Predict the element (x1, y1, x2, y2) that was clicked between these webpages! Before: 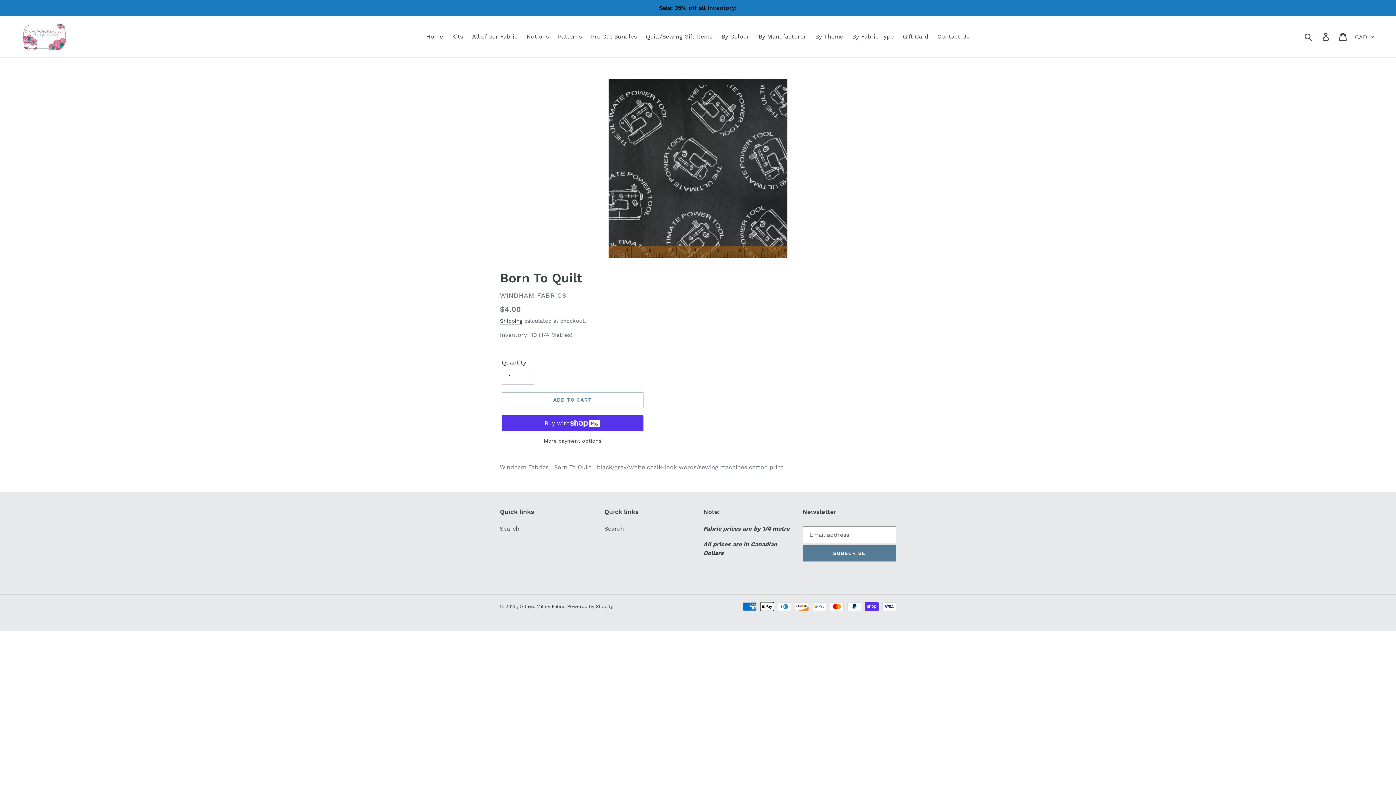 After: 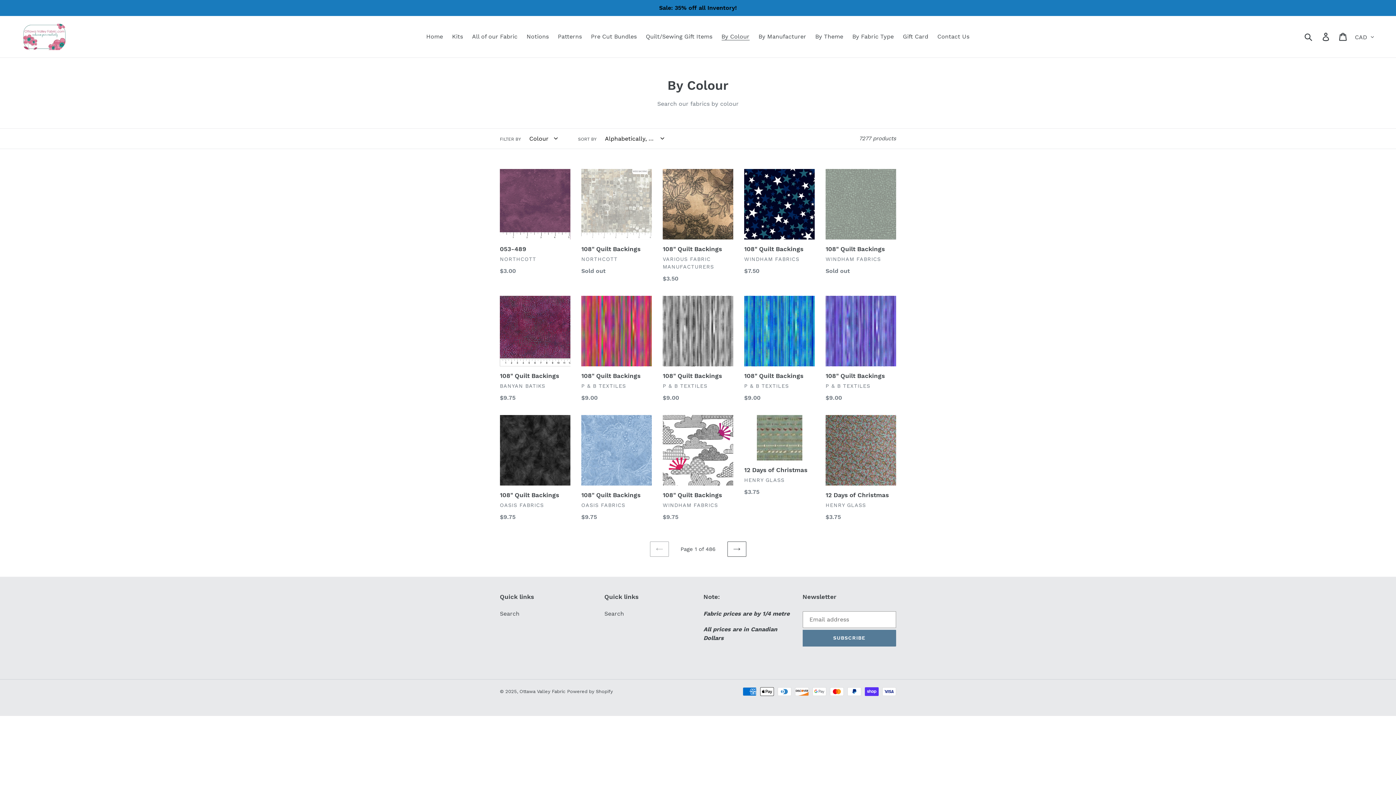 Action: bbox: (718, 31, 753, 42) label: By Colour